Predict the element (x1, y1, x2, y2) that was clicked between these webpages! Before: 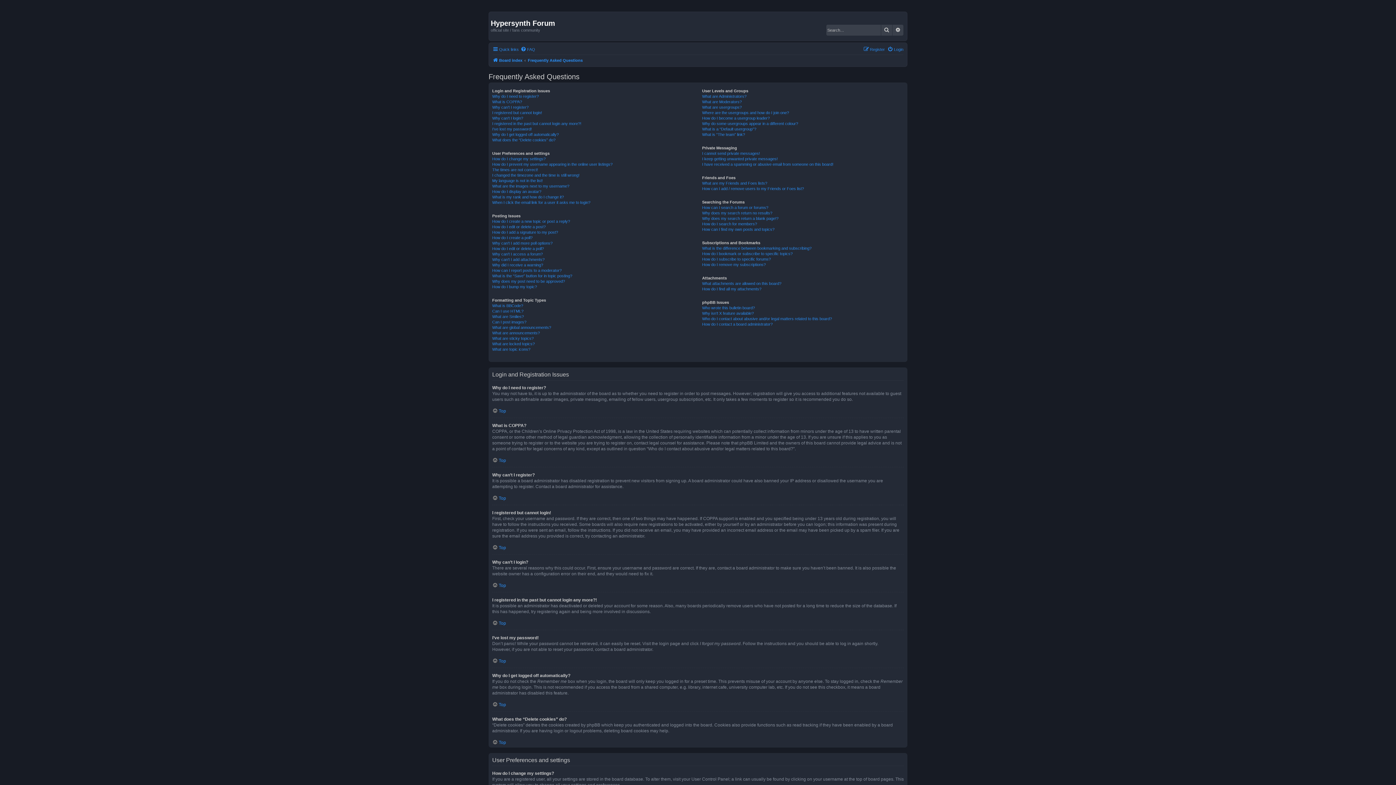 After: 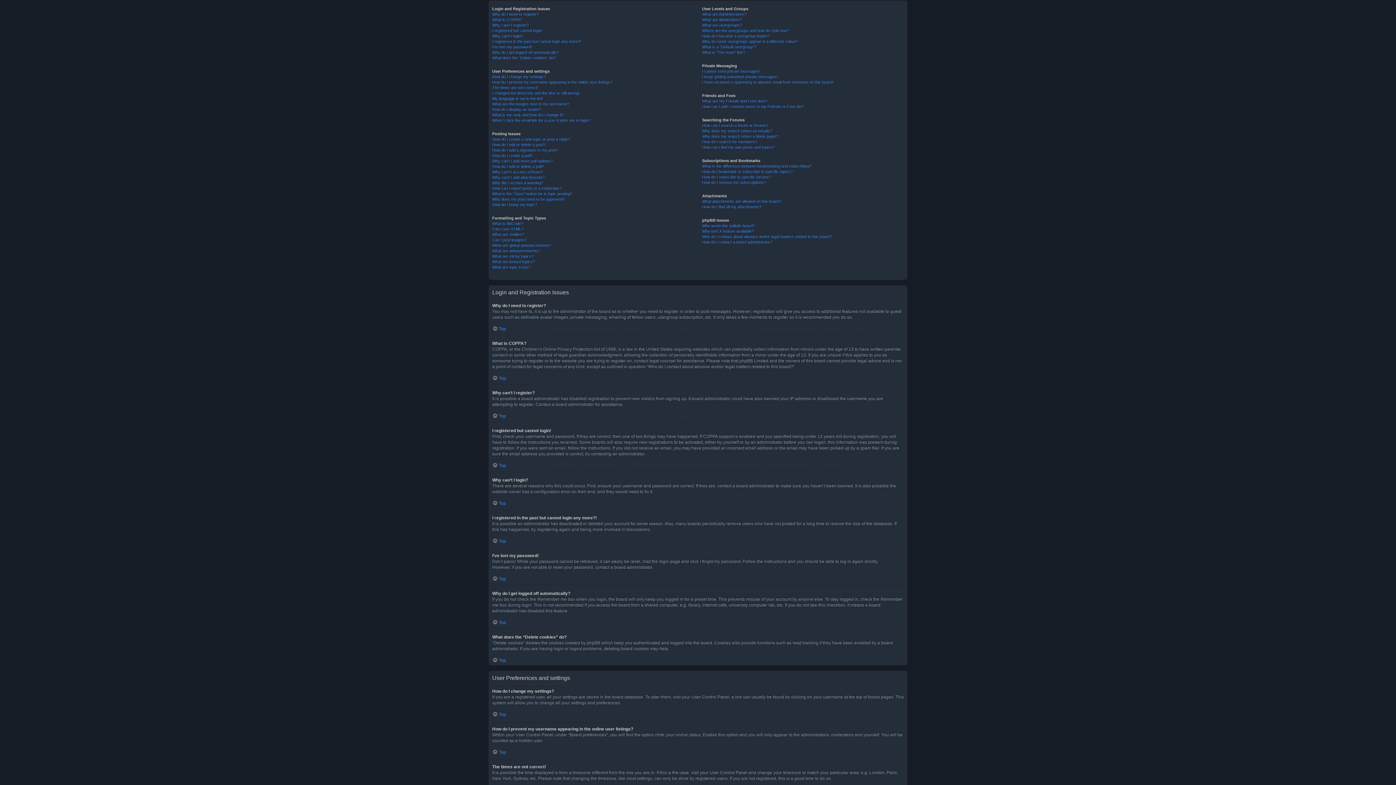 Action: label: Top bbox: (492, 544, 506, 550)